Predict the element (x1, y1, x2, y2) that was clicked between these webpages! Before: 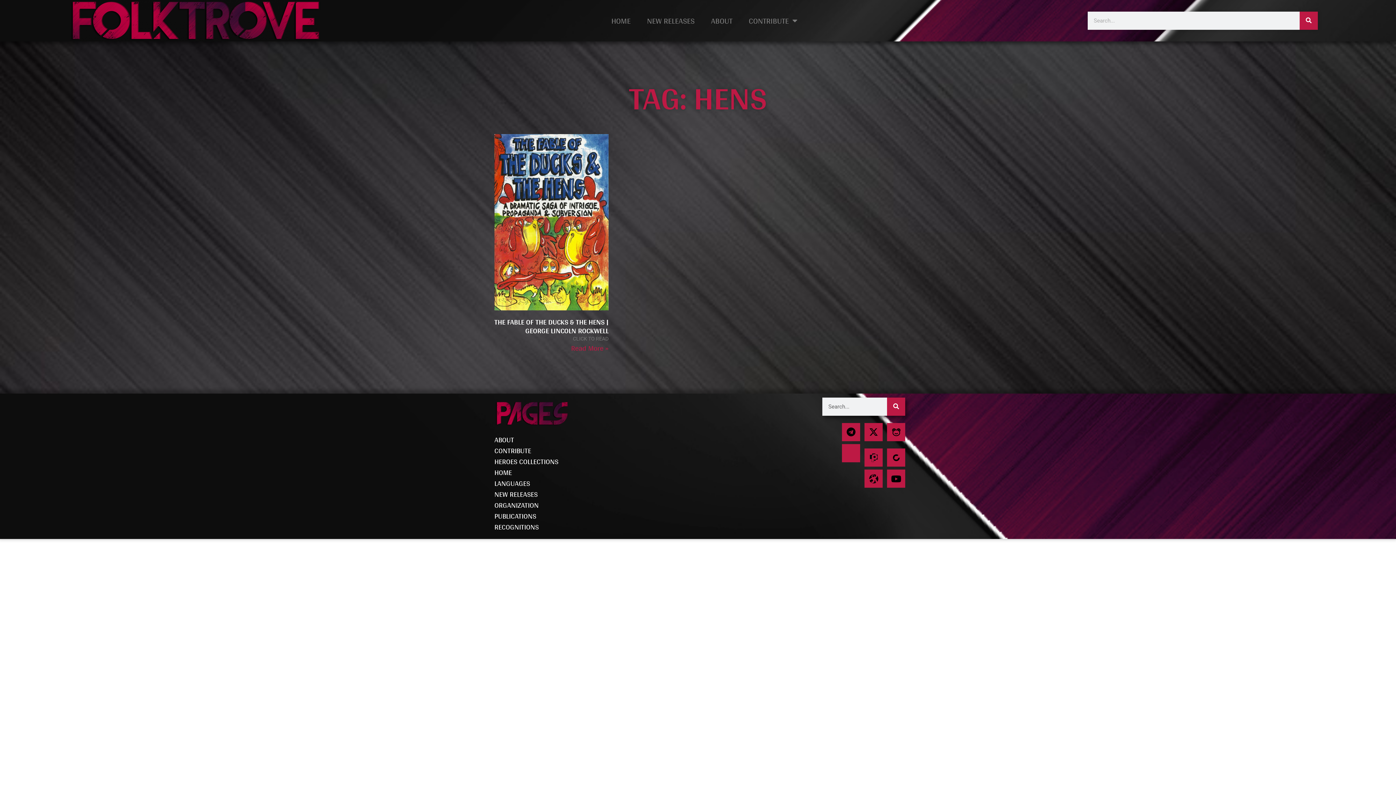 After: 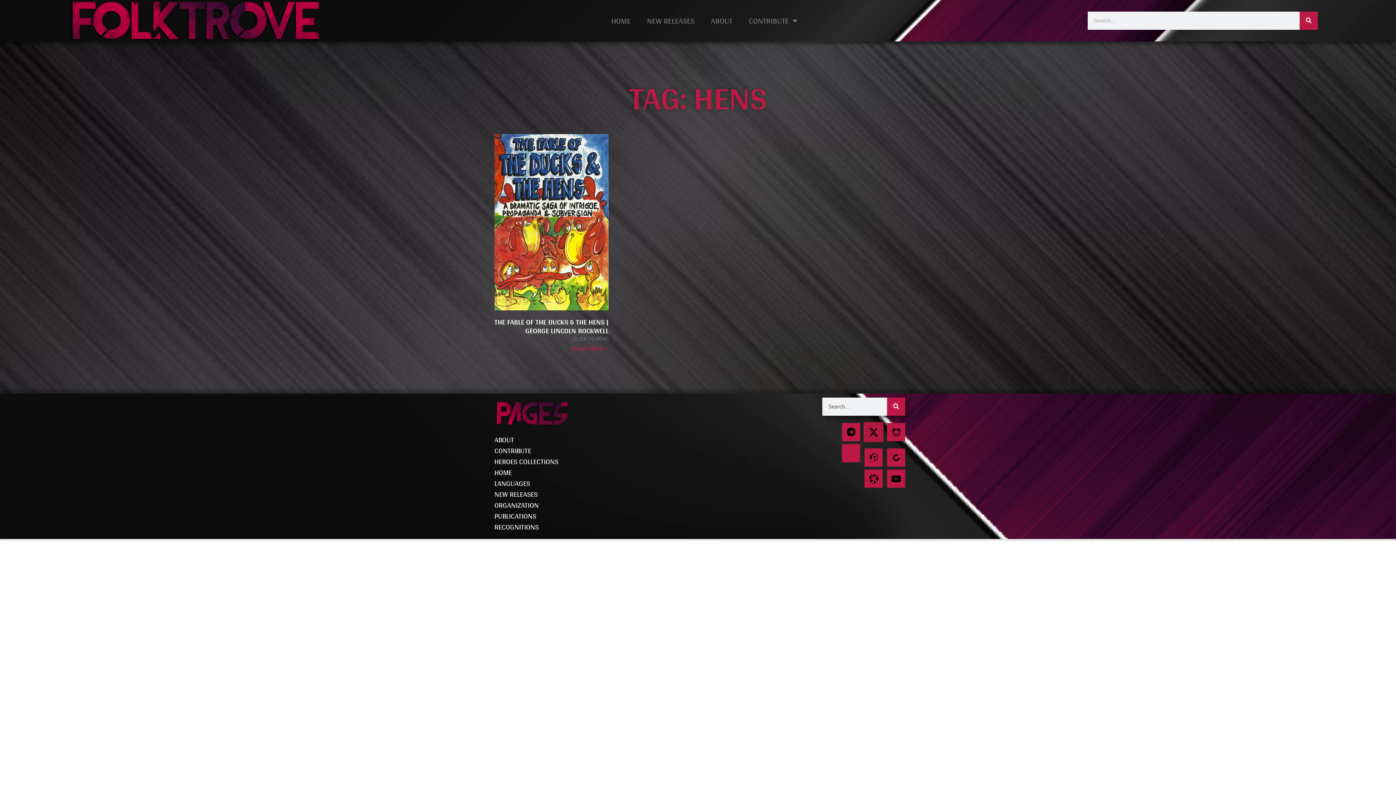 Action: bbox: (864, 423, 882, 441) label: X-twitter